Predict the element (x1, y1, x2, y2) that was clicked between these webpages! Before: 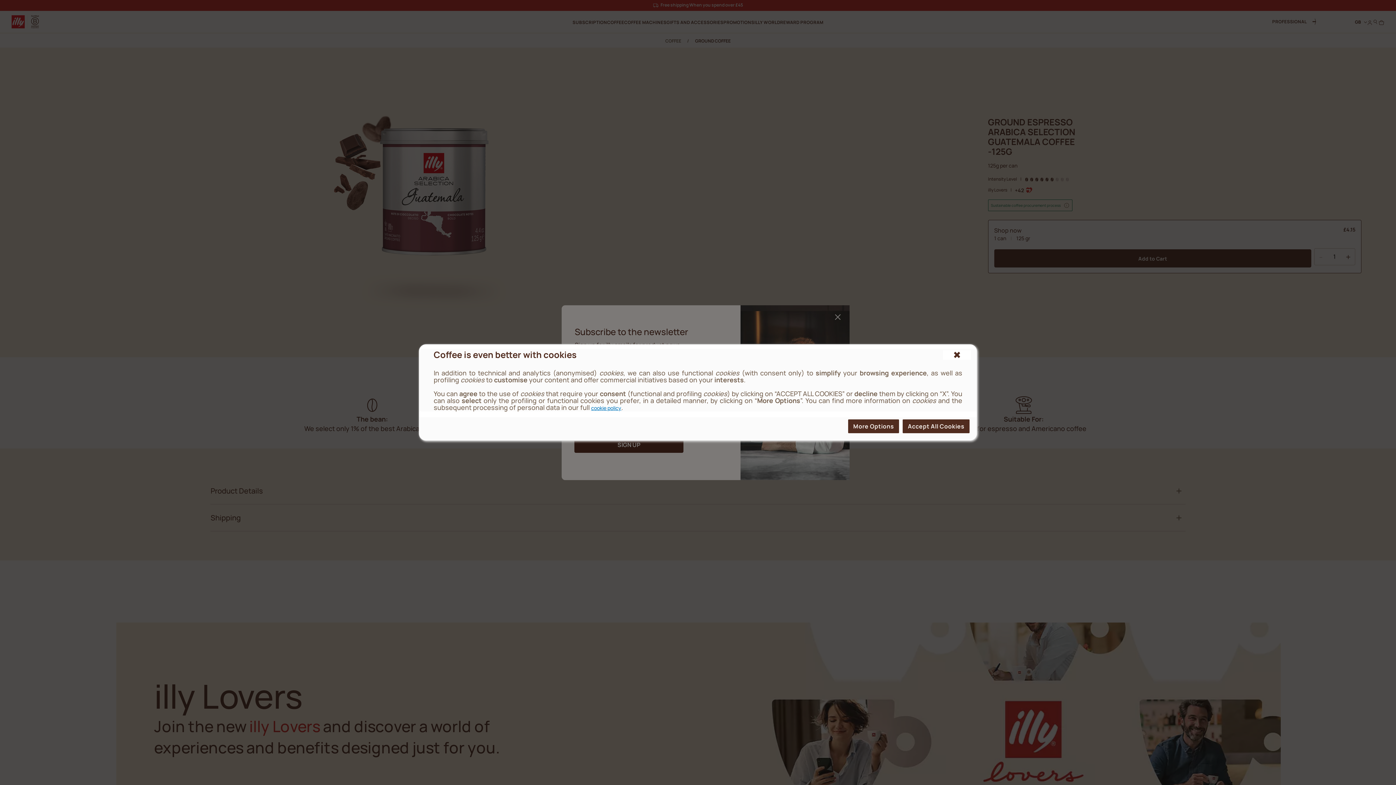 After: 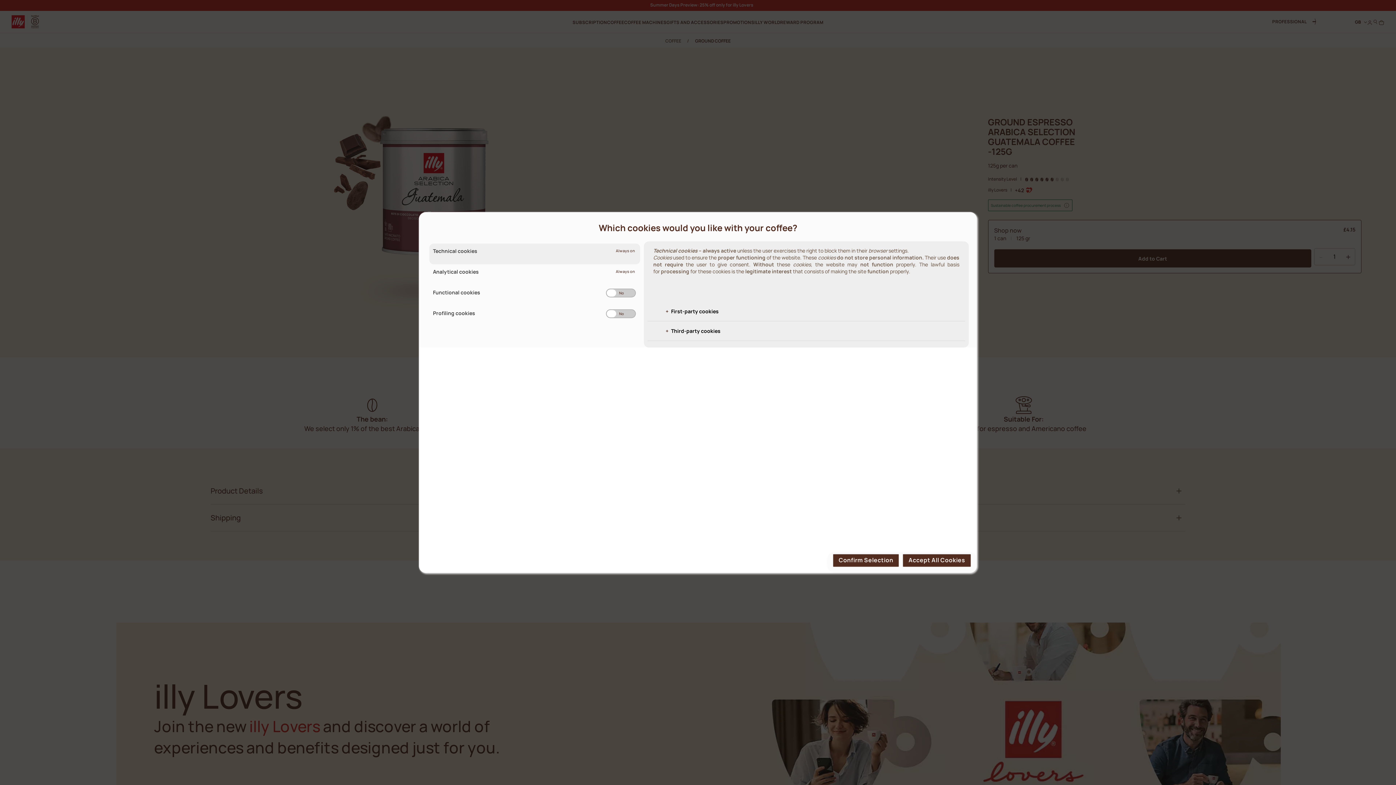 Action: label: More options bbox: (848, 419, 899, 433)